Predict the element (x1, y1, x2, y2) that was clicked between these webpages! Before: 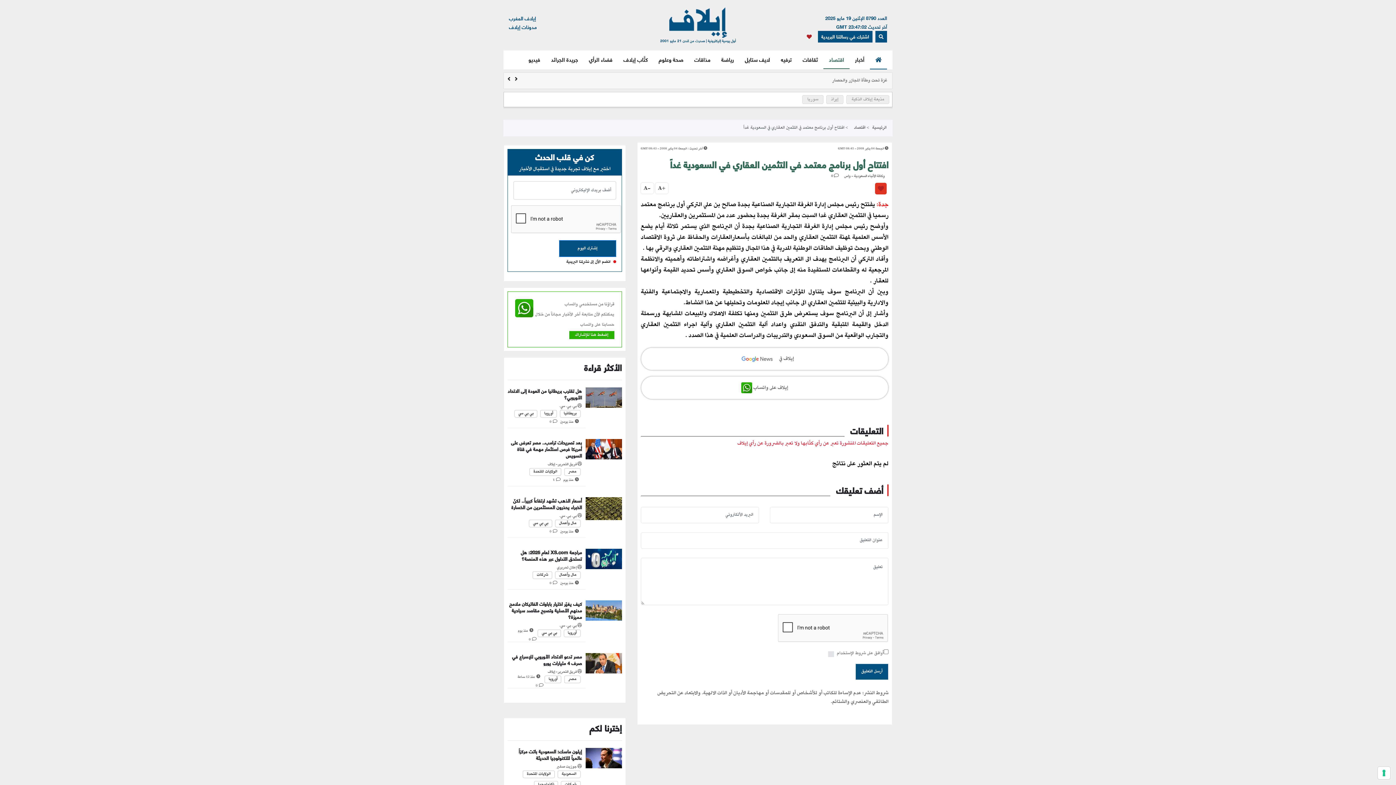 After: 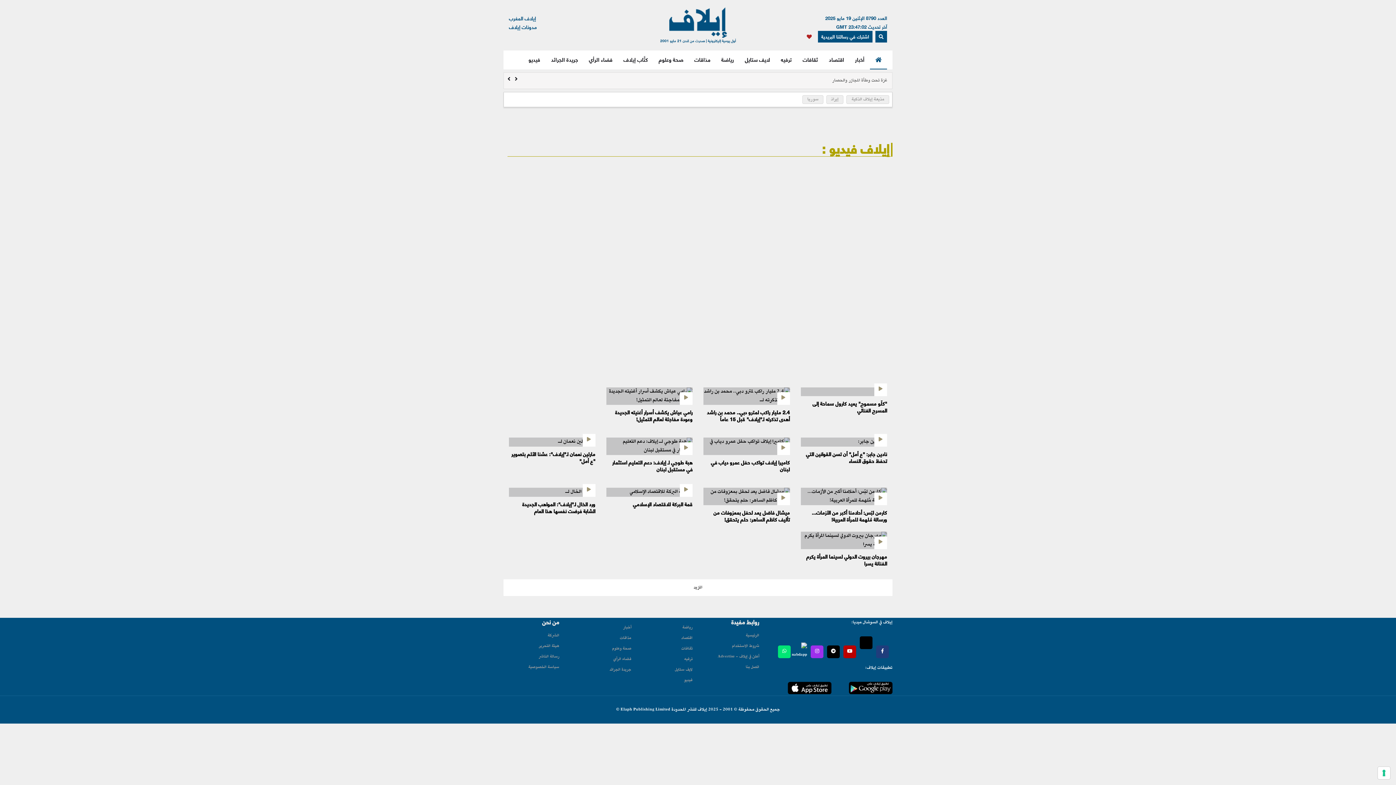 Action: bbox: (523, 50, 545, 68) label: فيديو